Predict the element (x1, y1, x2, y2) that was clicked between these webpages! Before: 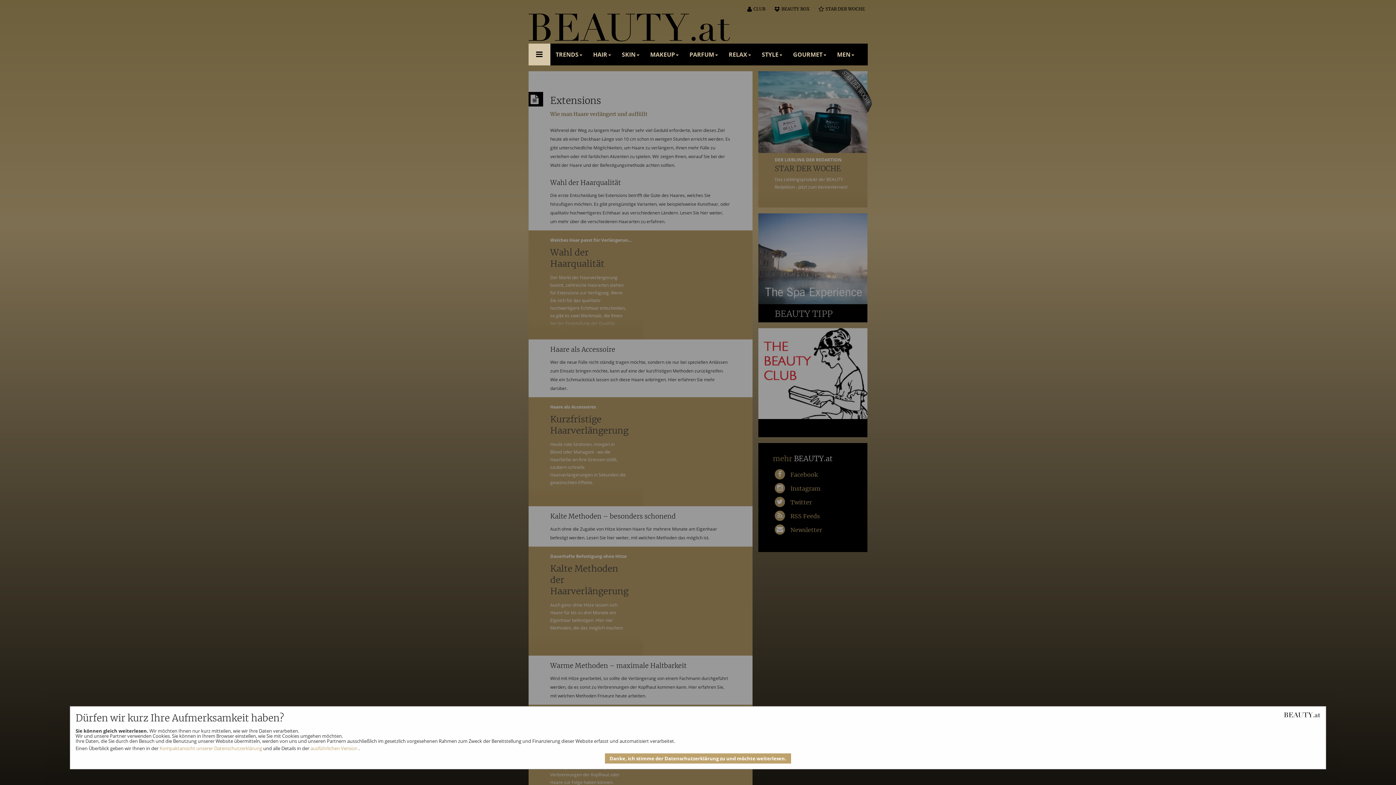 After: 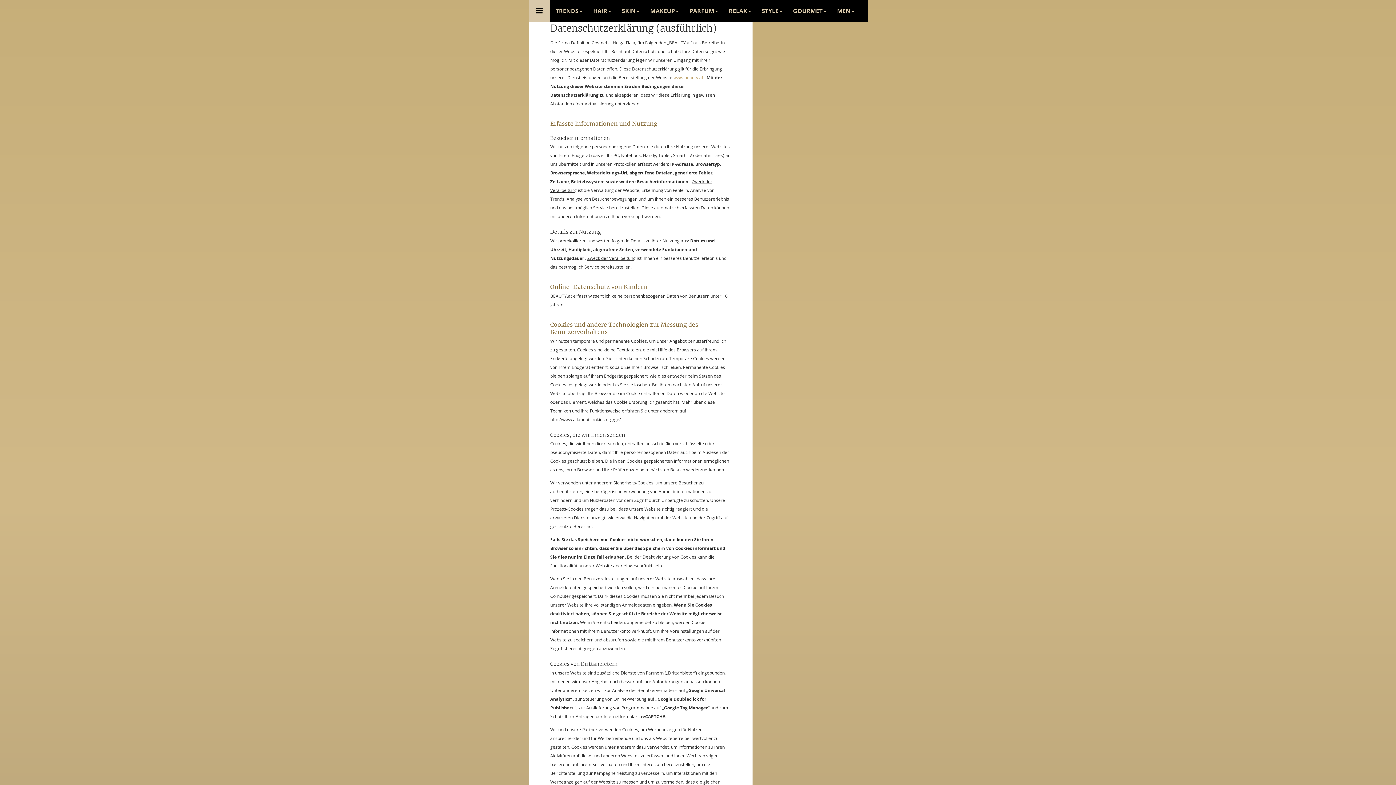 Action: bbox: (310, 745, 357, 752) label: ausführlichen Version